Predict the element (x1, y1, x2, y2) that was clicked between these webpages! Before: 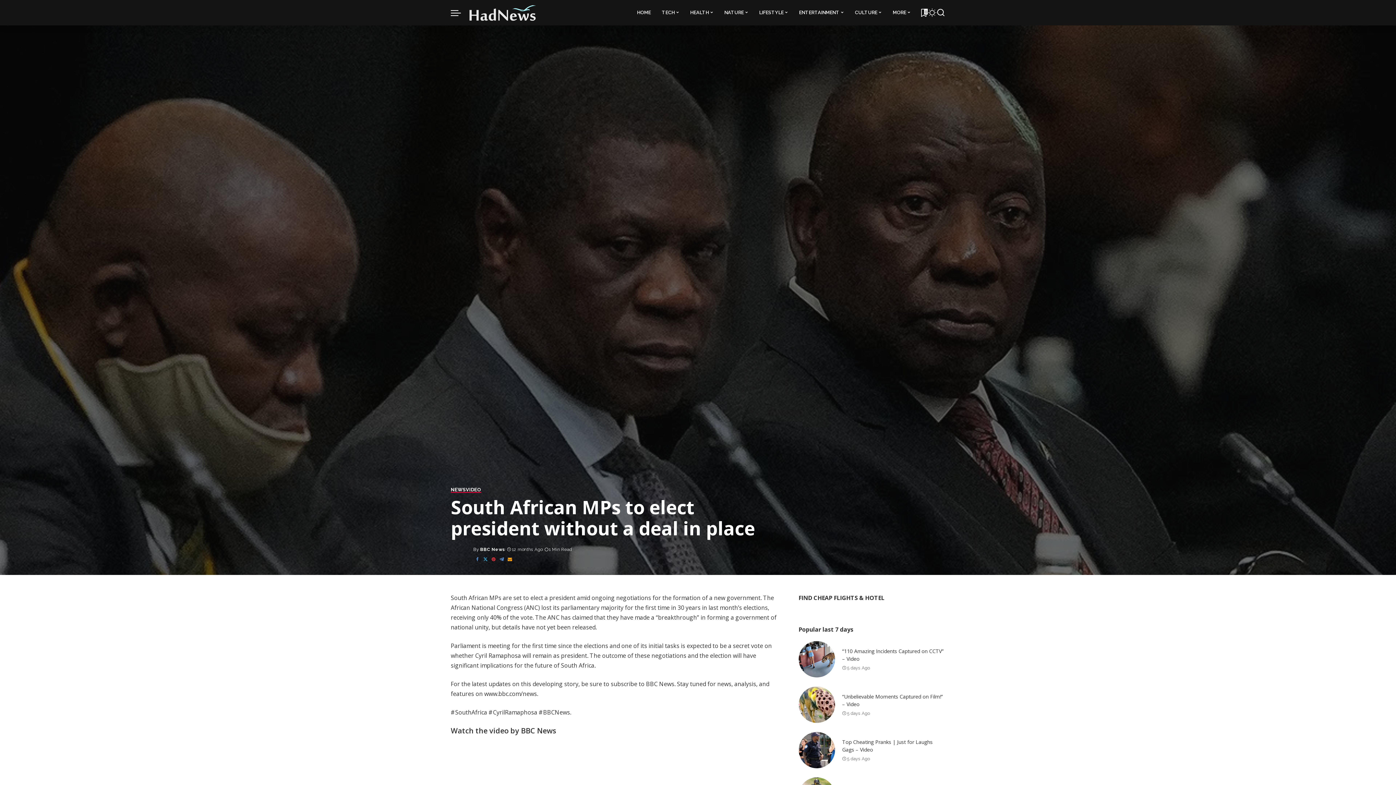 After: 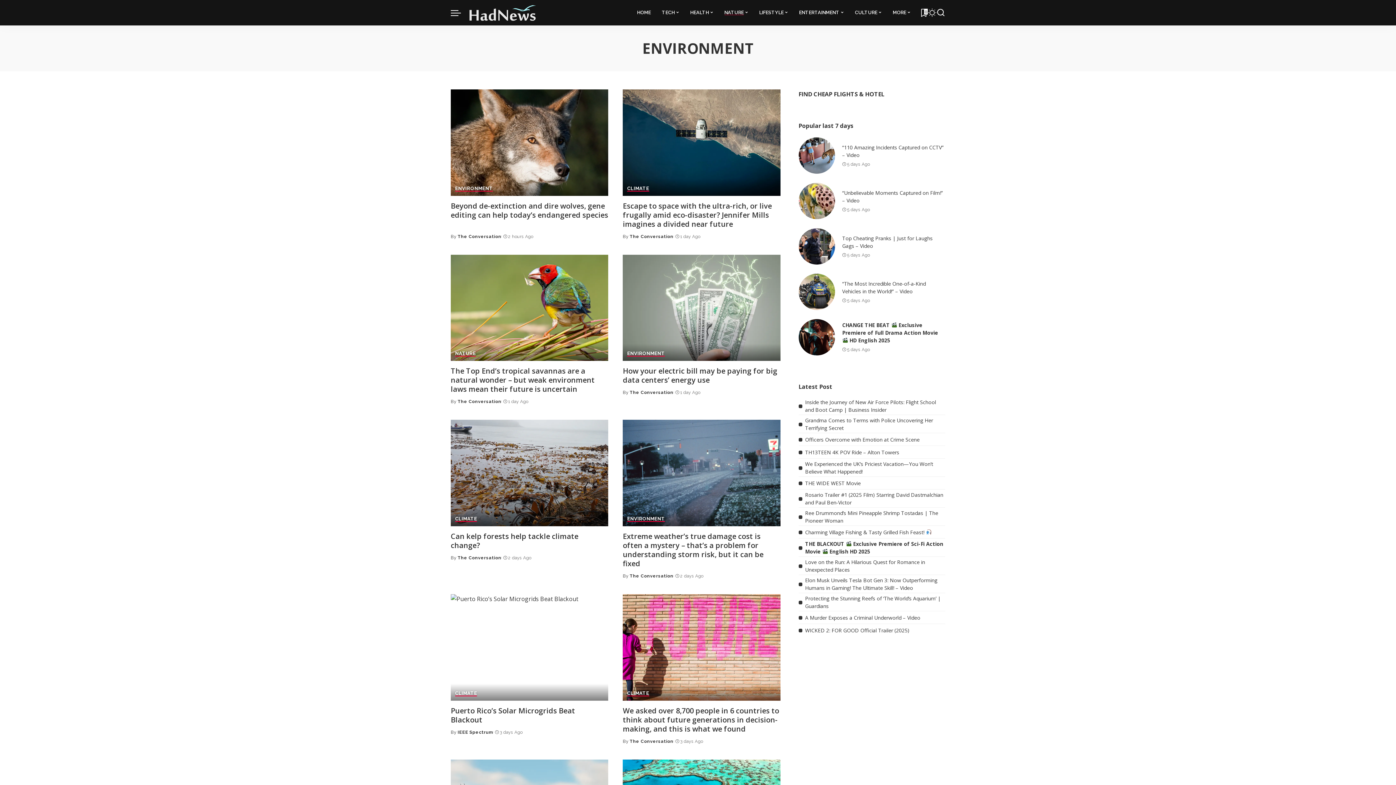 Action: label: NATURE bbox: (719, 0, 753, 25)